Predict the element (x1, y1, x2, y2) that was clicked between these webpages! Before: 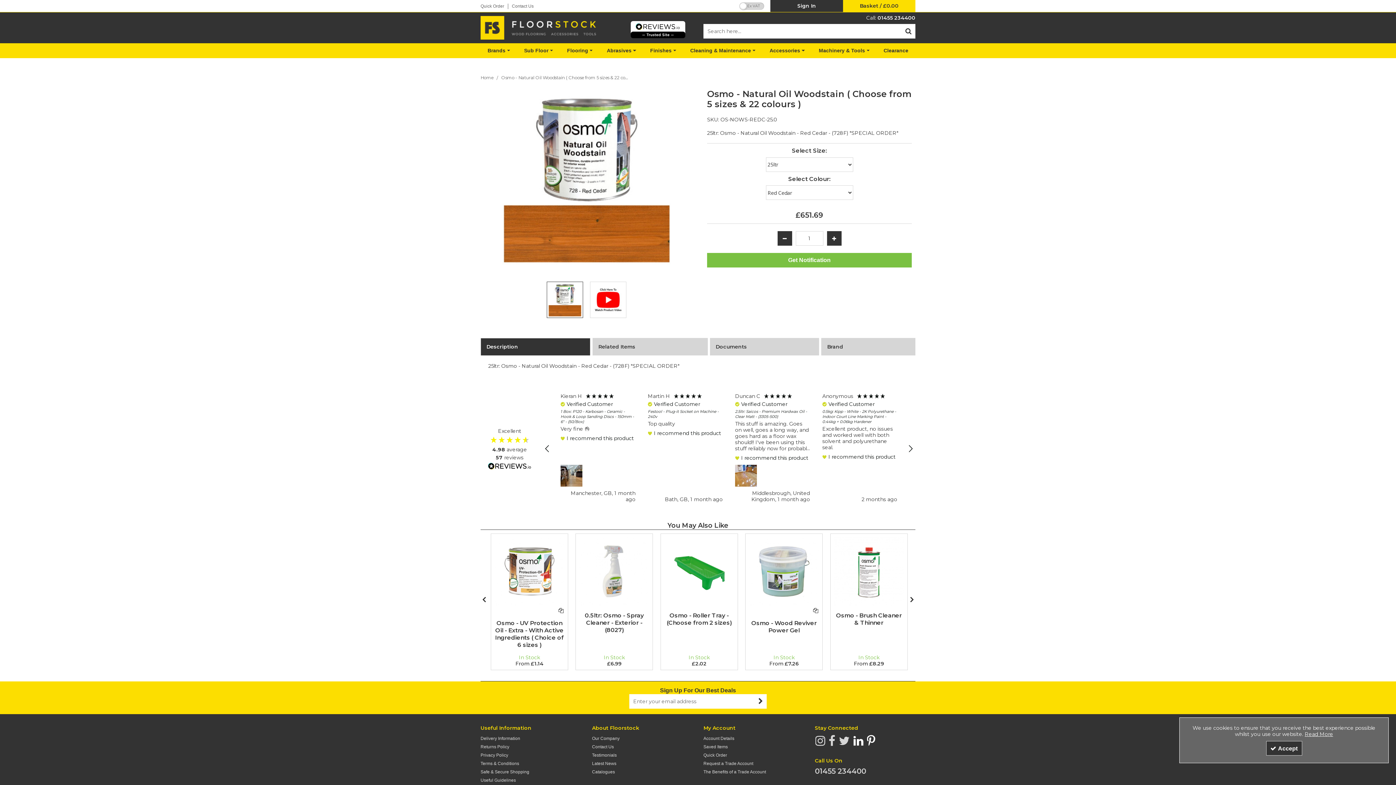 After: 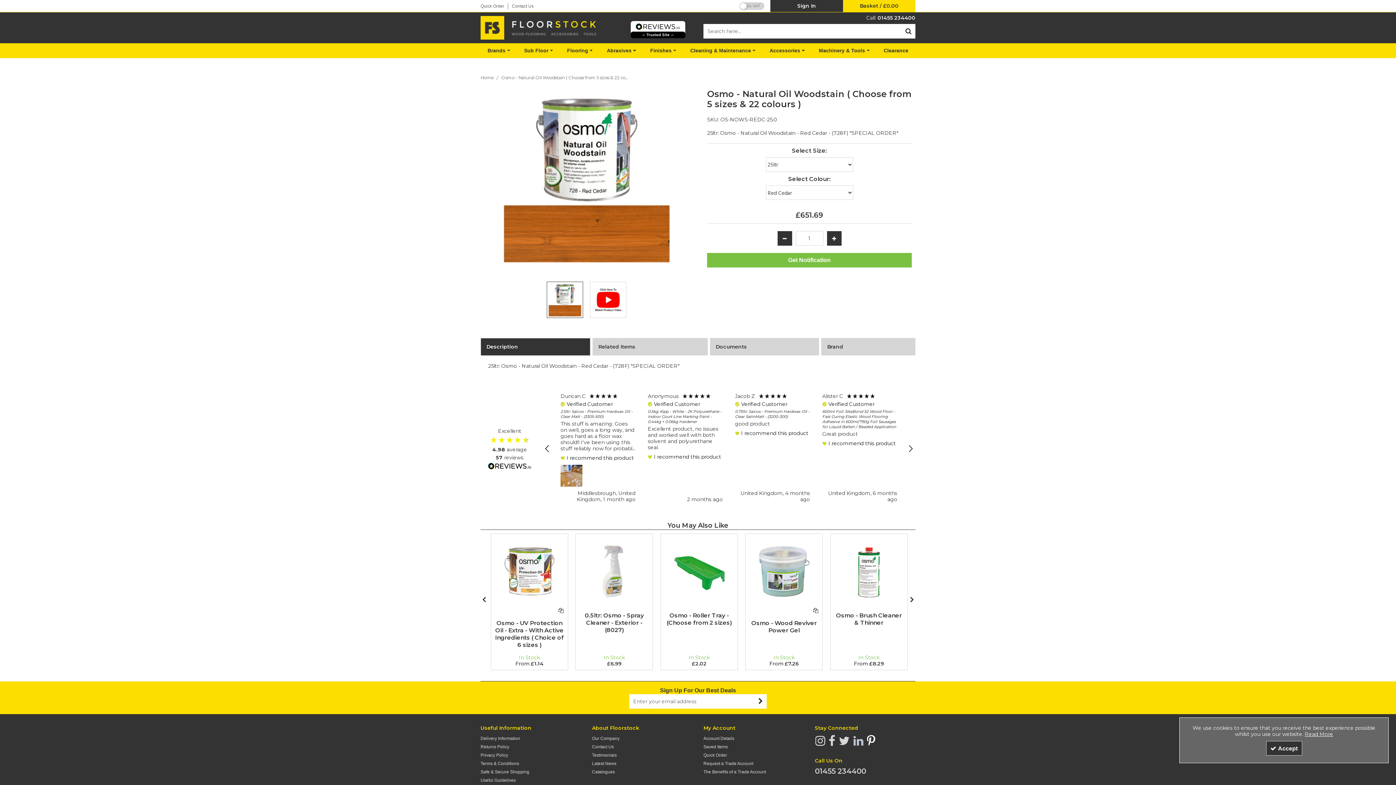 Action: bbox: (853, 734, 863, 747) label: Find us on LinkedIn